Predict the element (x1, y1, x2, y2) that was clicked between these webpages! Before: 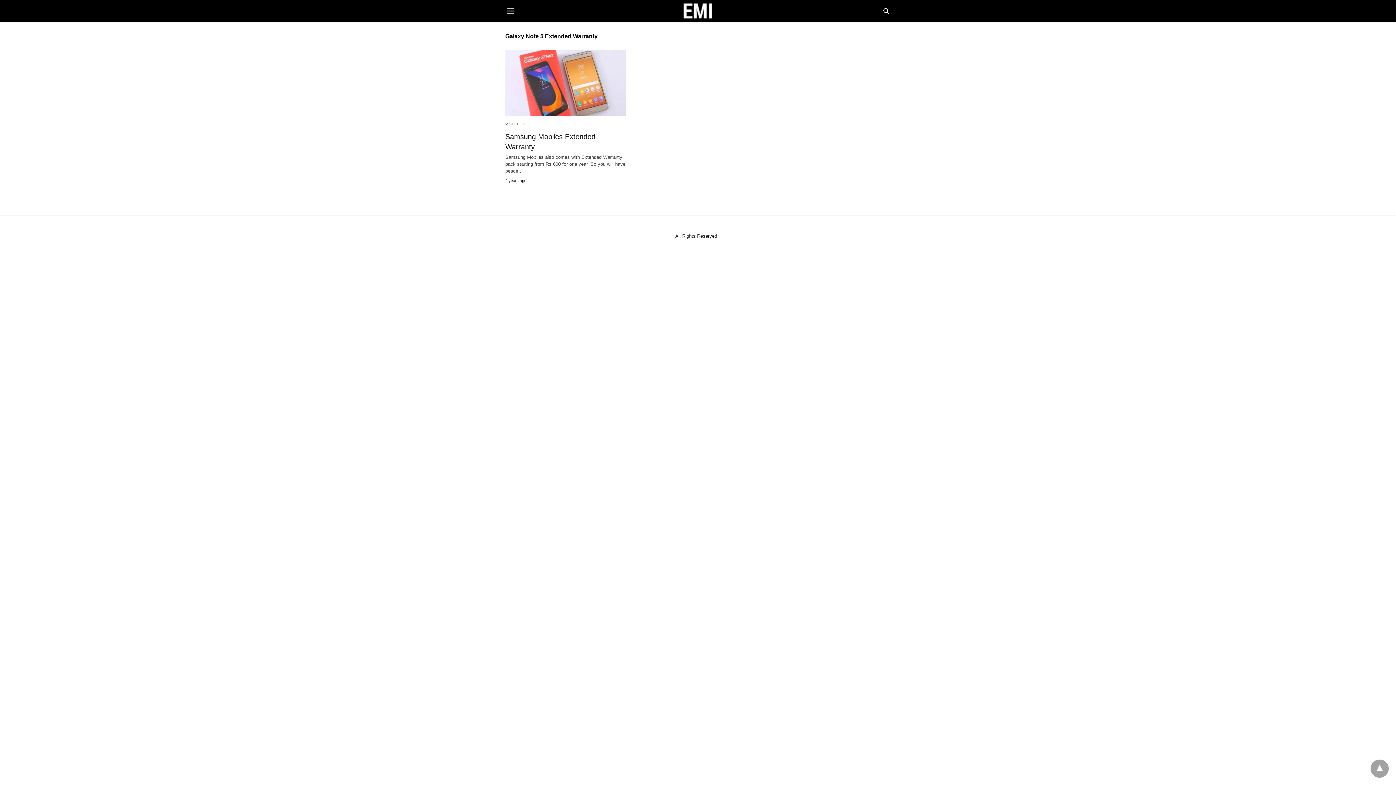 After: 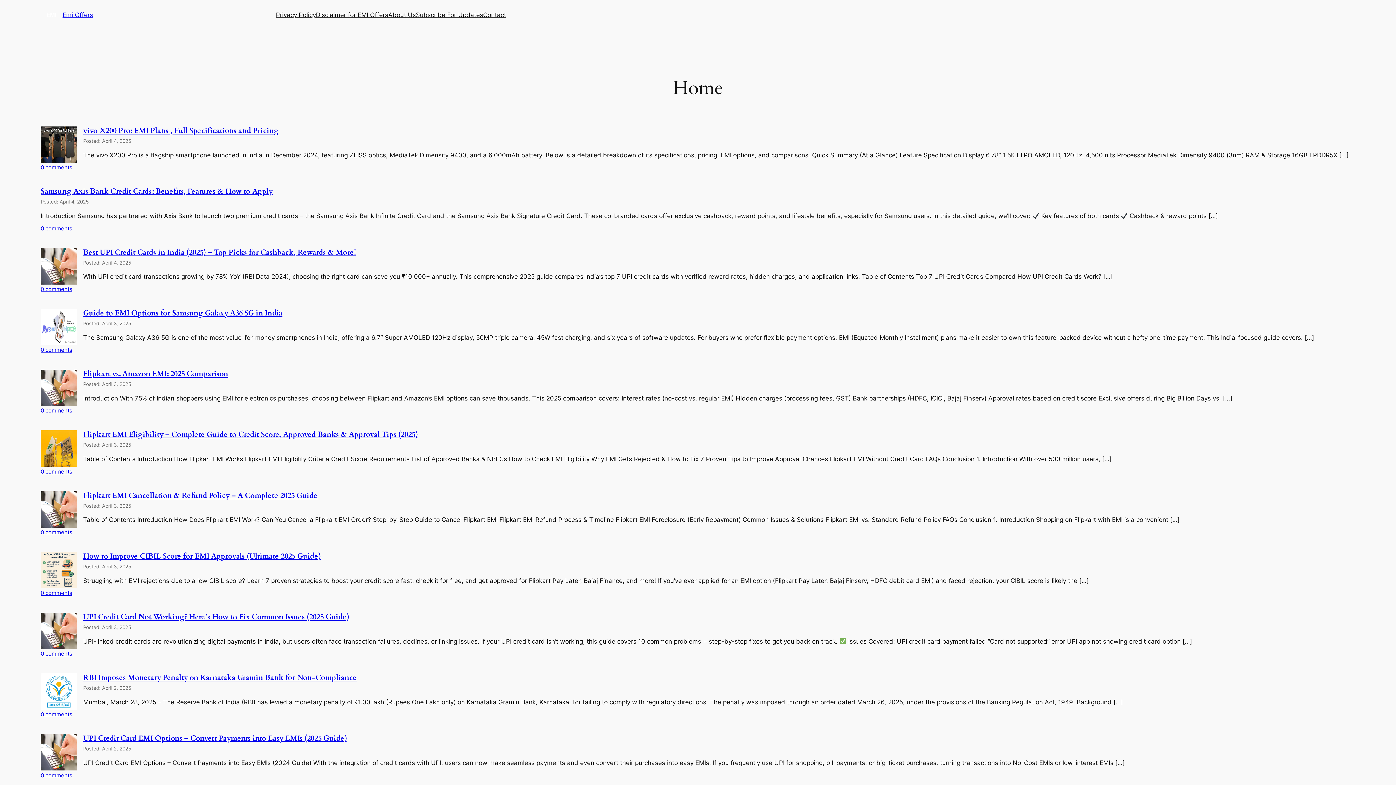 Action: bbox: (663, 0, 732, 22)